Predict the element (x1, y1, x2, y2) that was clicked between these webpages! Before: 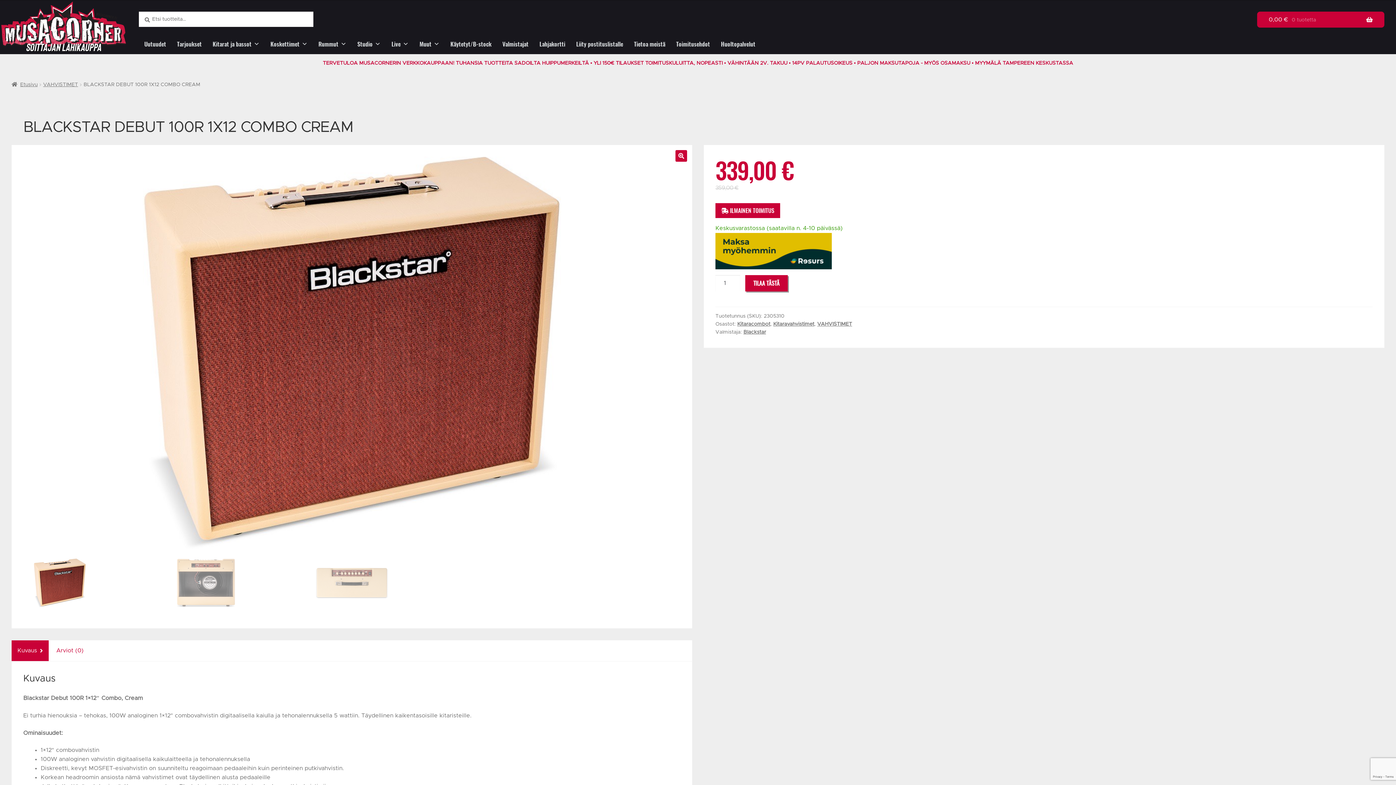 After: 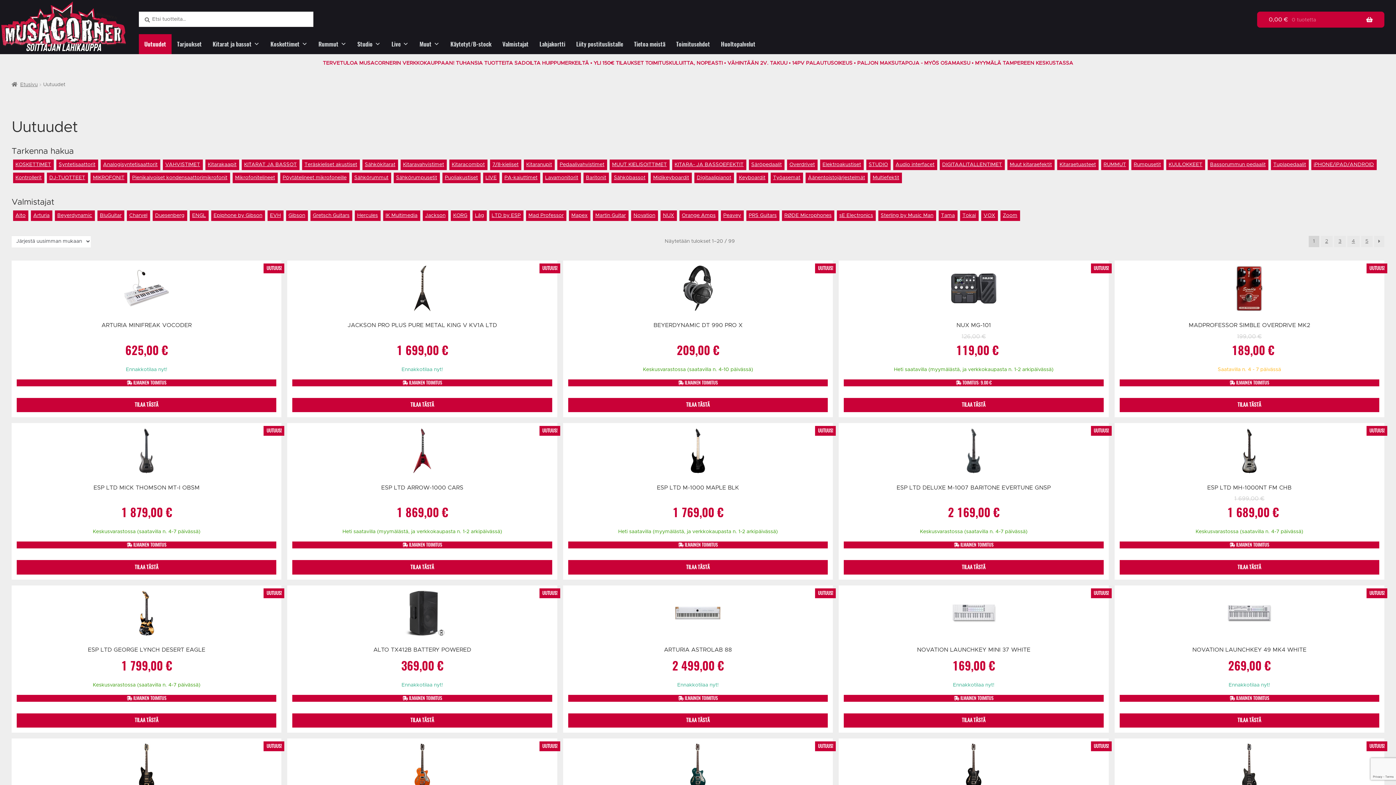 Action: bbox: (138, 34, 171, 54) label: Uutuudet